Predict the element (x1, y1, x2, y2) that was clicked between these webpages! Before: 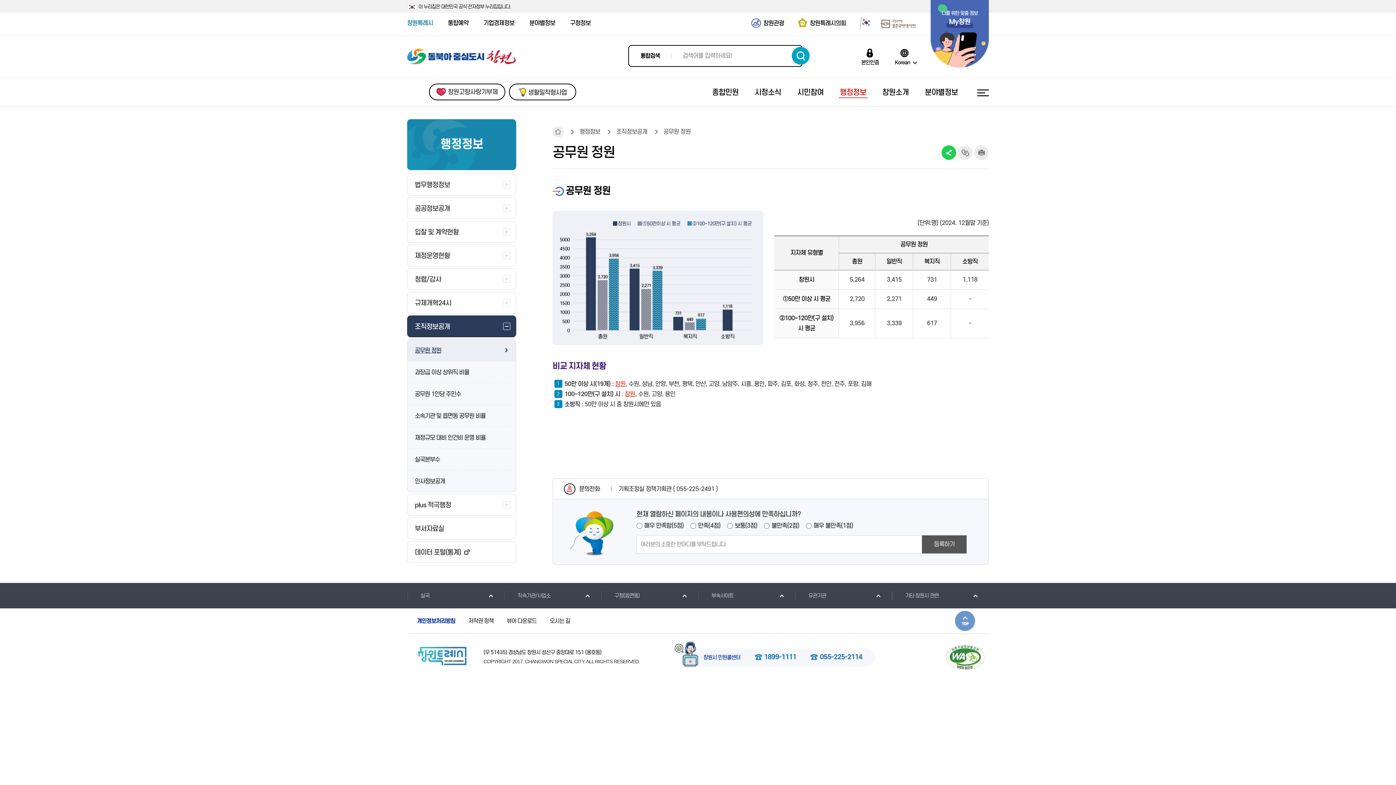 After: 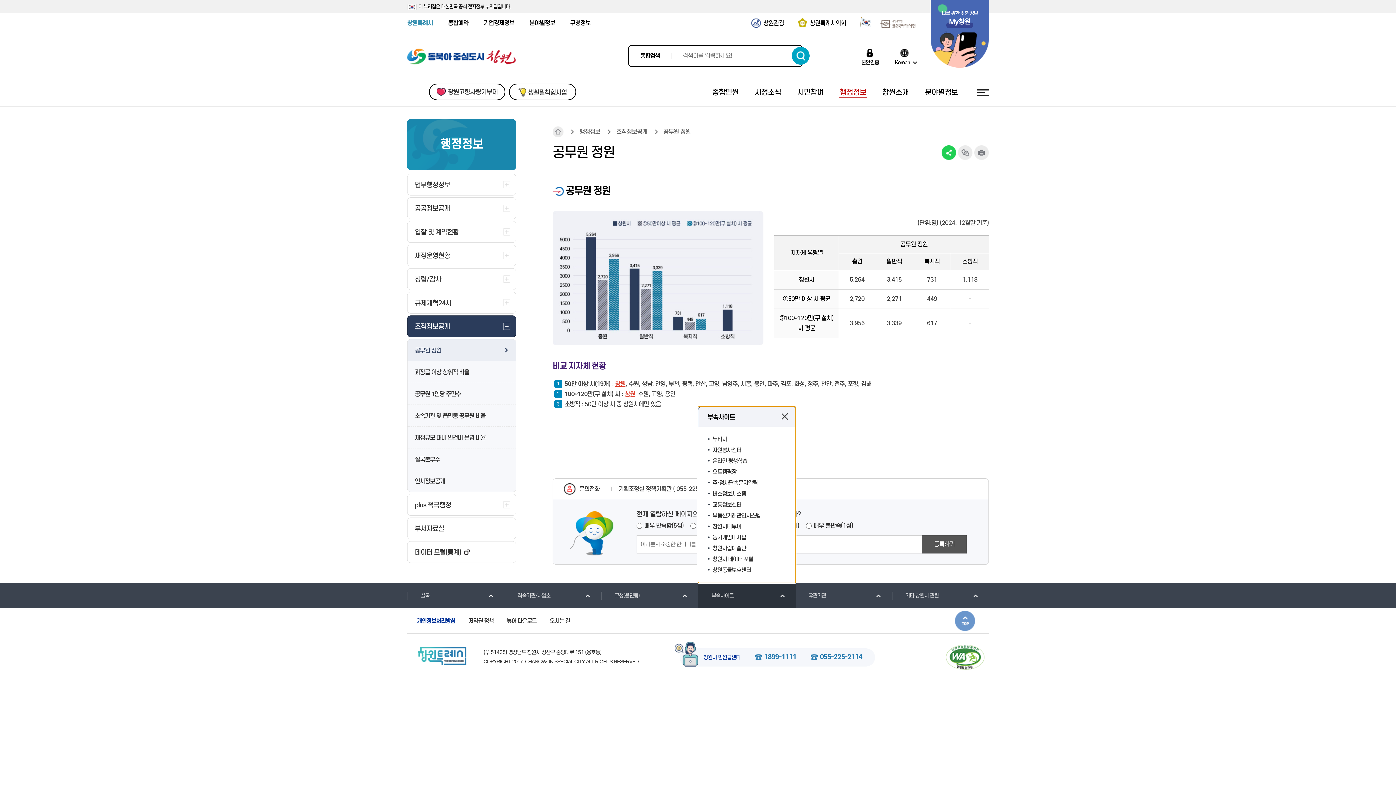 Action: label: 부속사이트
목록 펼치기 bbox: (698, 583, 795, 608)